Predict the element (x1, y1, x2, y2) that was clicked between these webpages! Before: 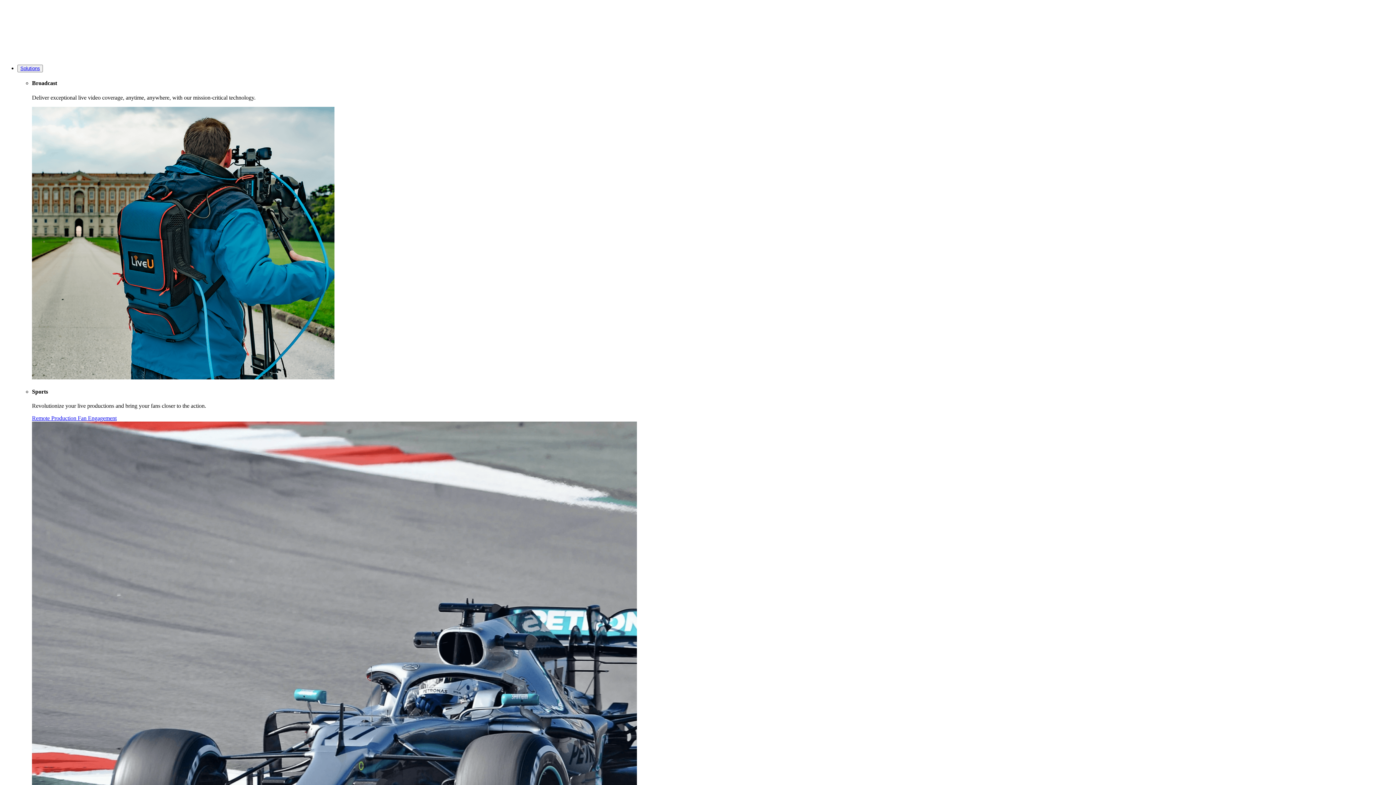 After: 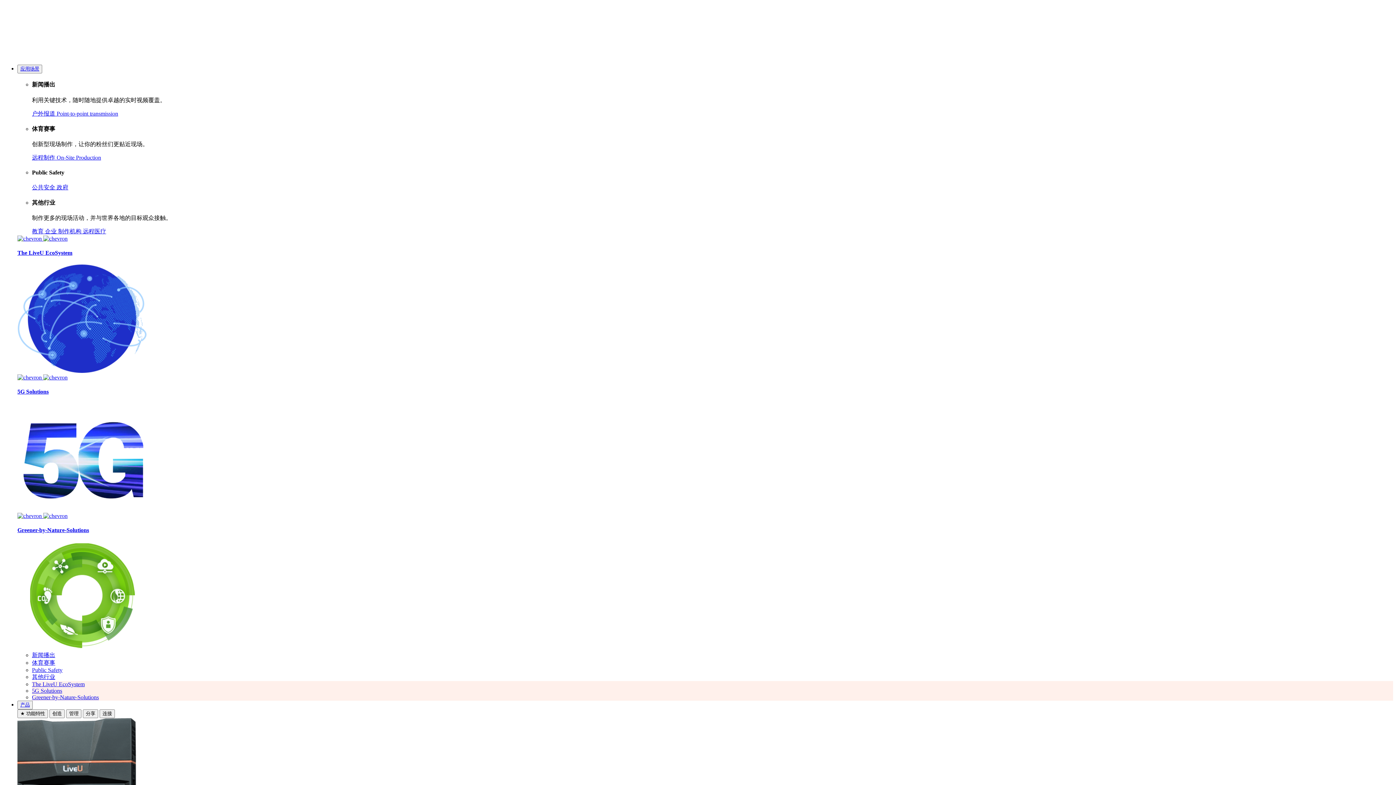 Action: bbox: (17, 64, 42, 72) label: Solutions